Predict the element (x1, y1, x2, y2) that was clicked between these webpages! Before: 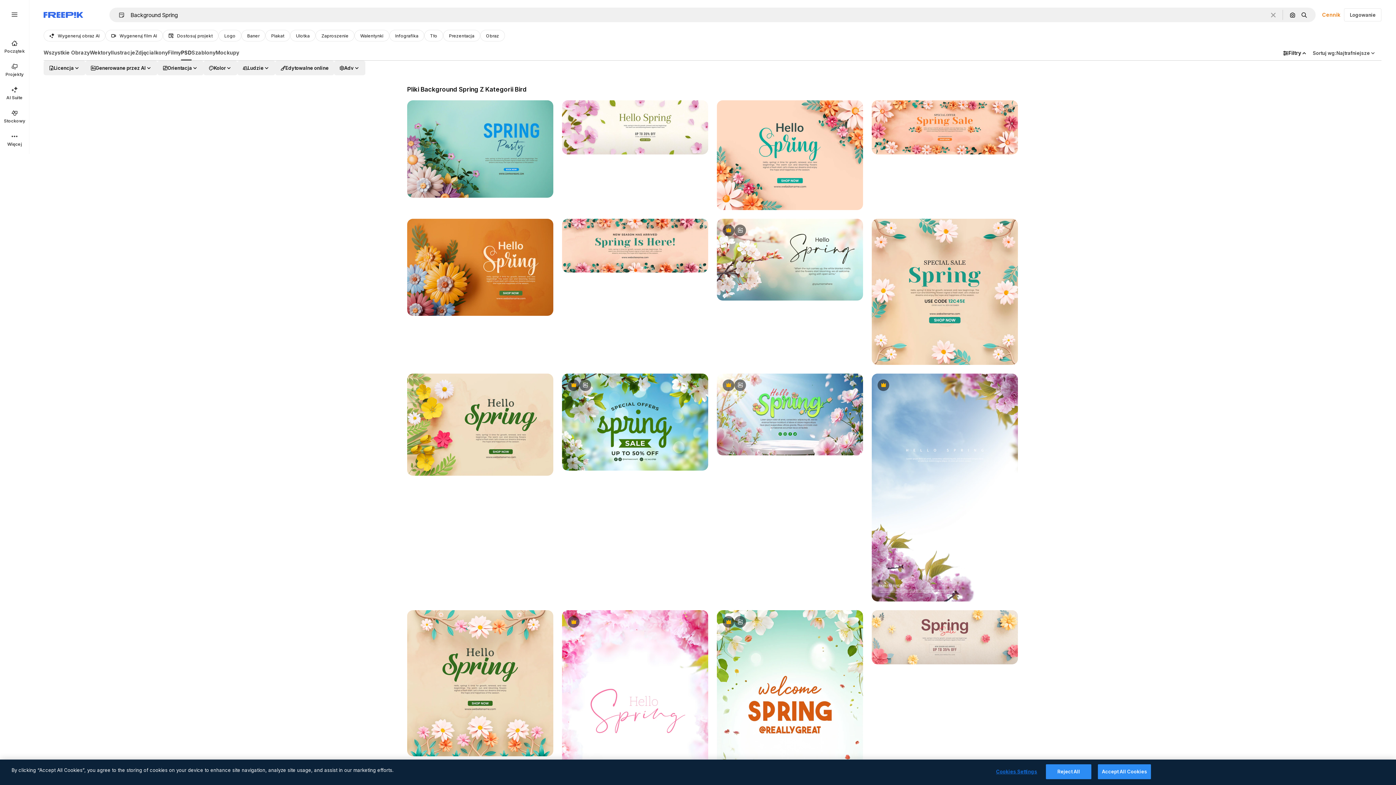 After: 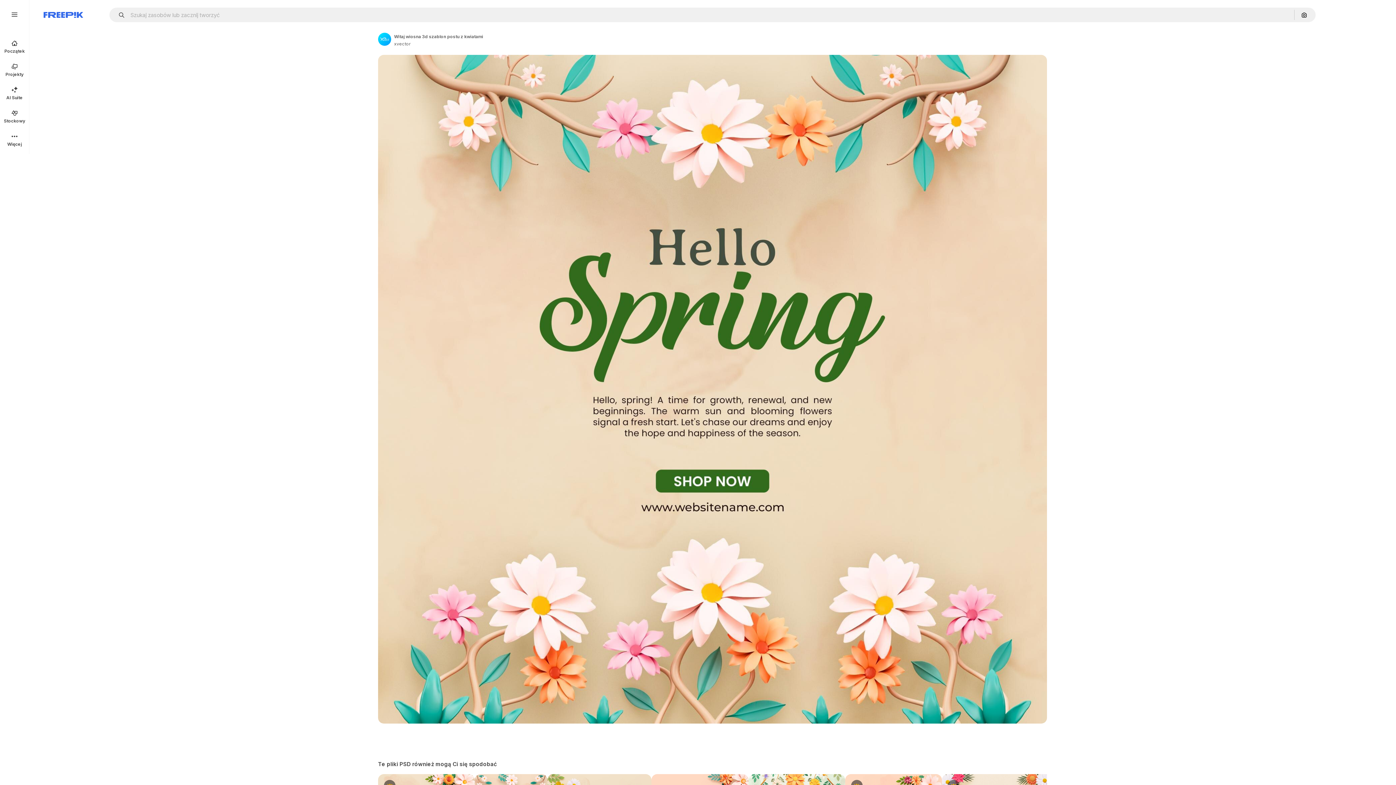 Action: bbox: (407, 610, 553, 756)